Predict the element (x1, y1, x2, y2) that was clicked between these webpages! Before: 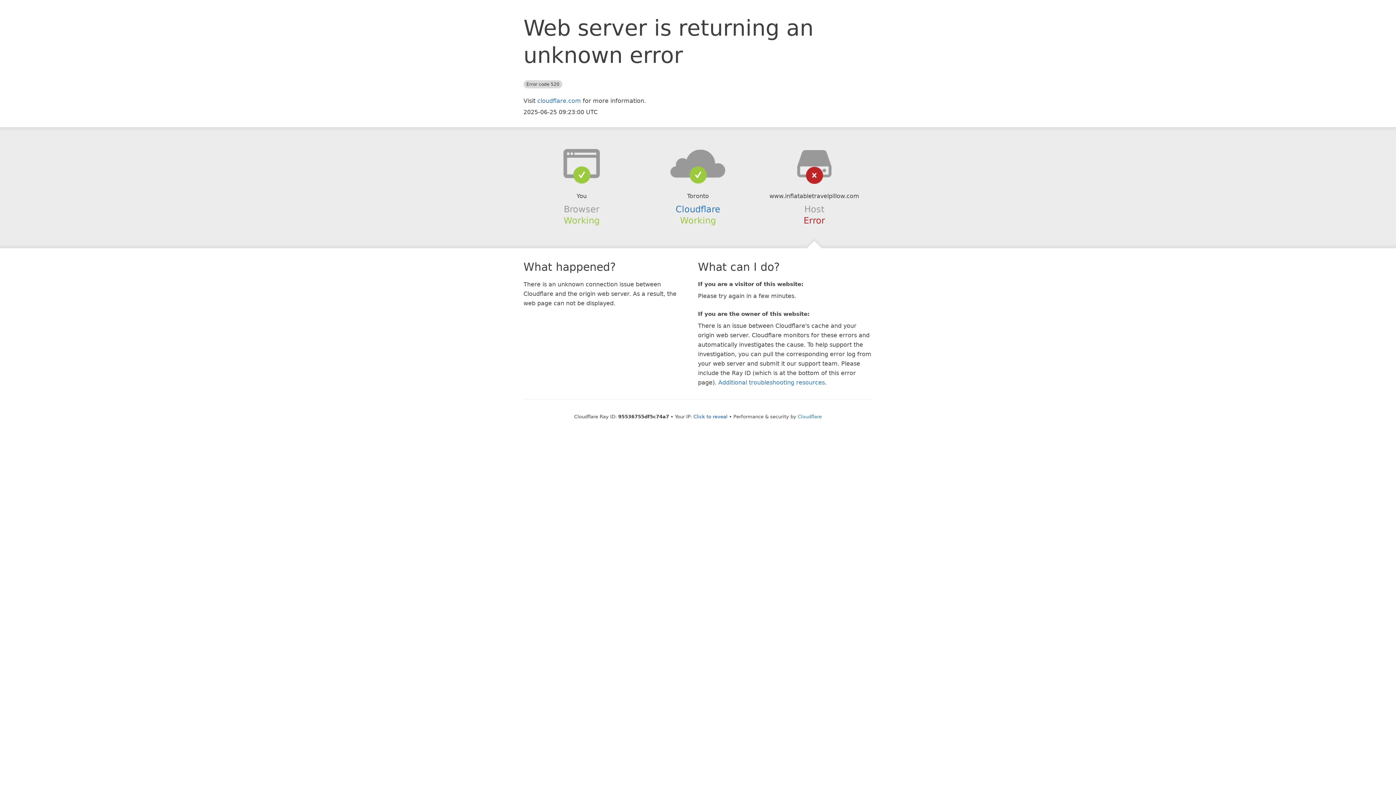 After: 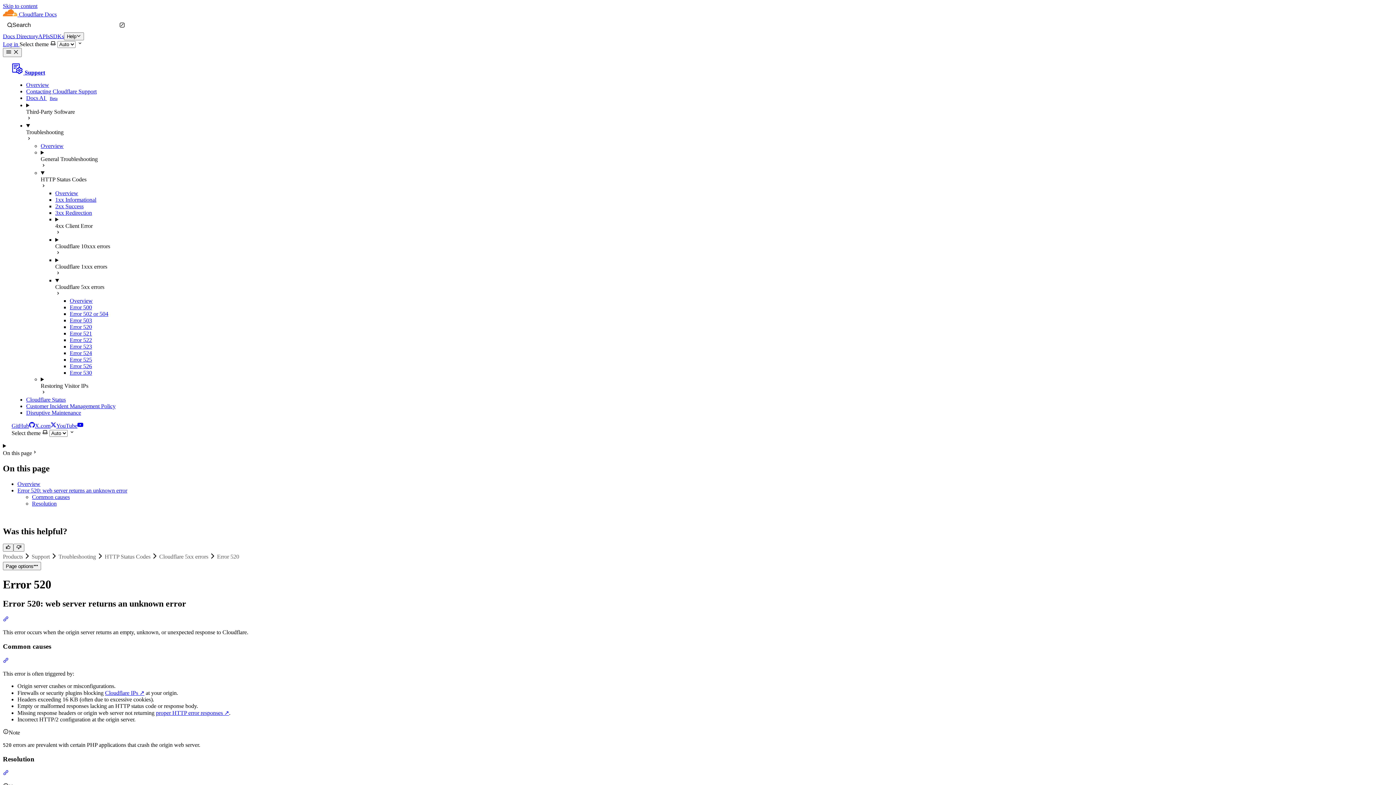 Action: bbox: (718, 379, 825, 386) label: Additional troubleshooting resources